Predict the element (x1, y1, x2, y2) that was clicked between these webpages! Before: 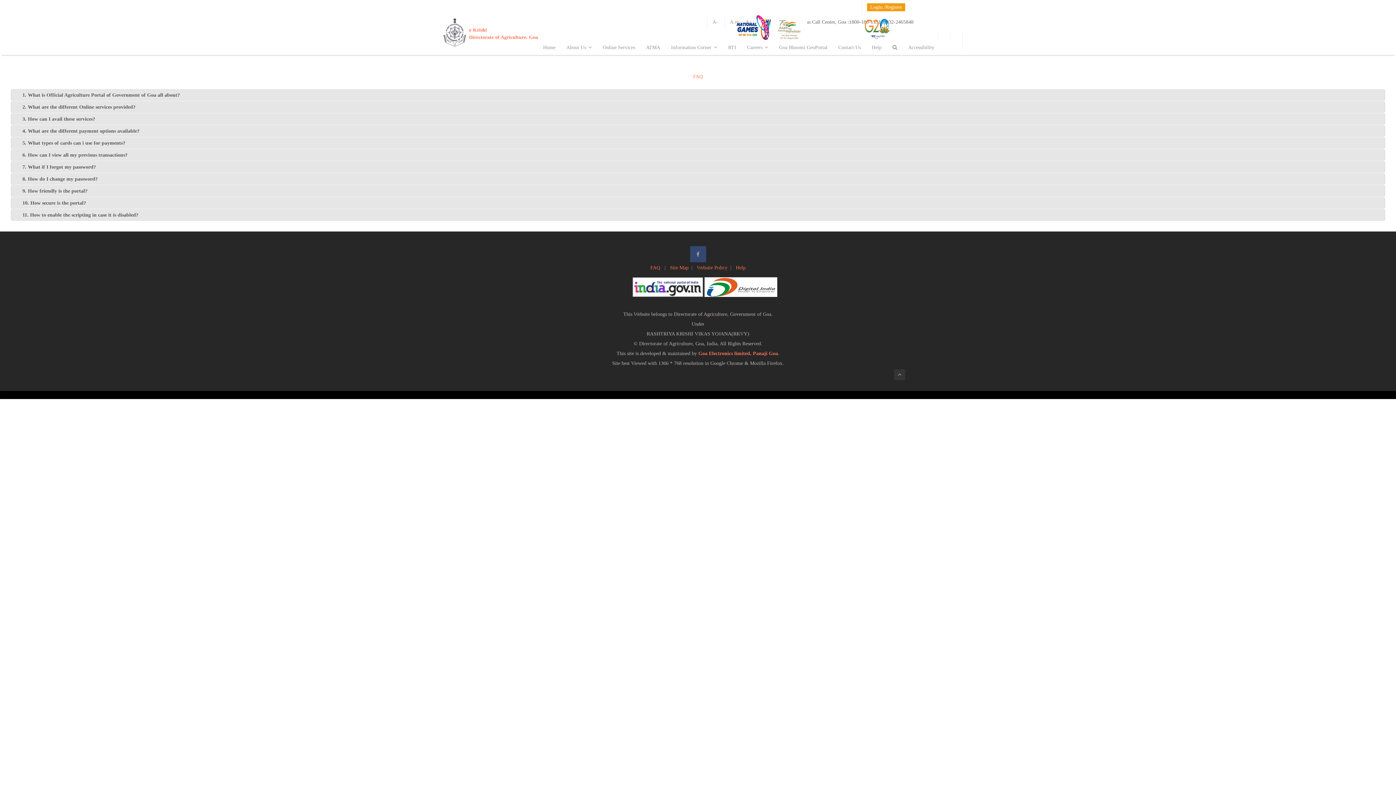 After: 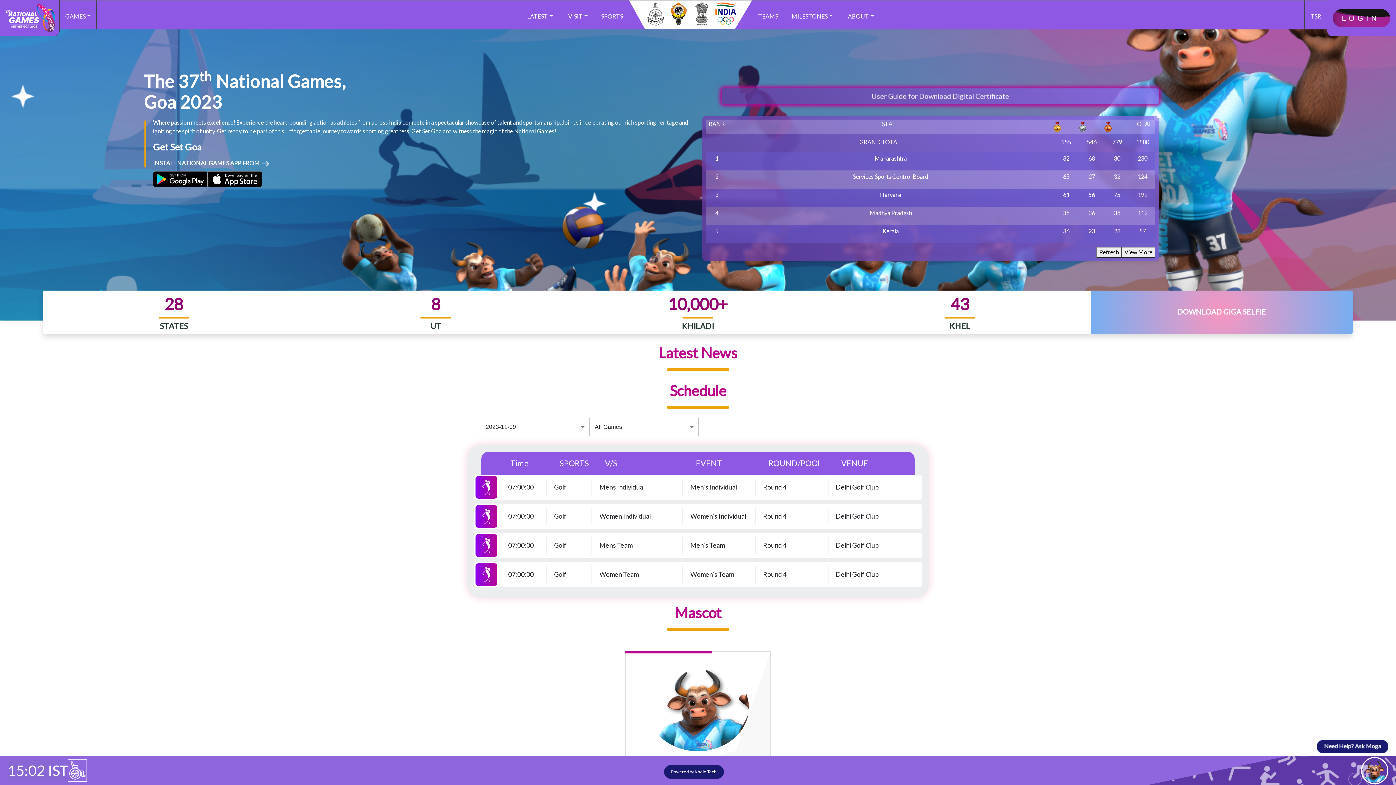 Action: bbox: (729, 14, 774, 44)